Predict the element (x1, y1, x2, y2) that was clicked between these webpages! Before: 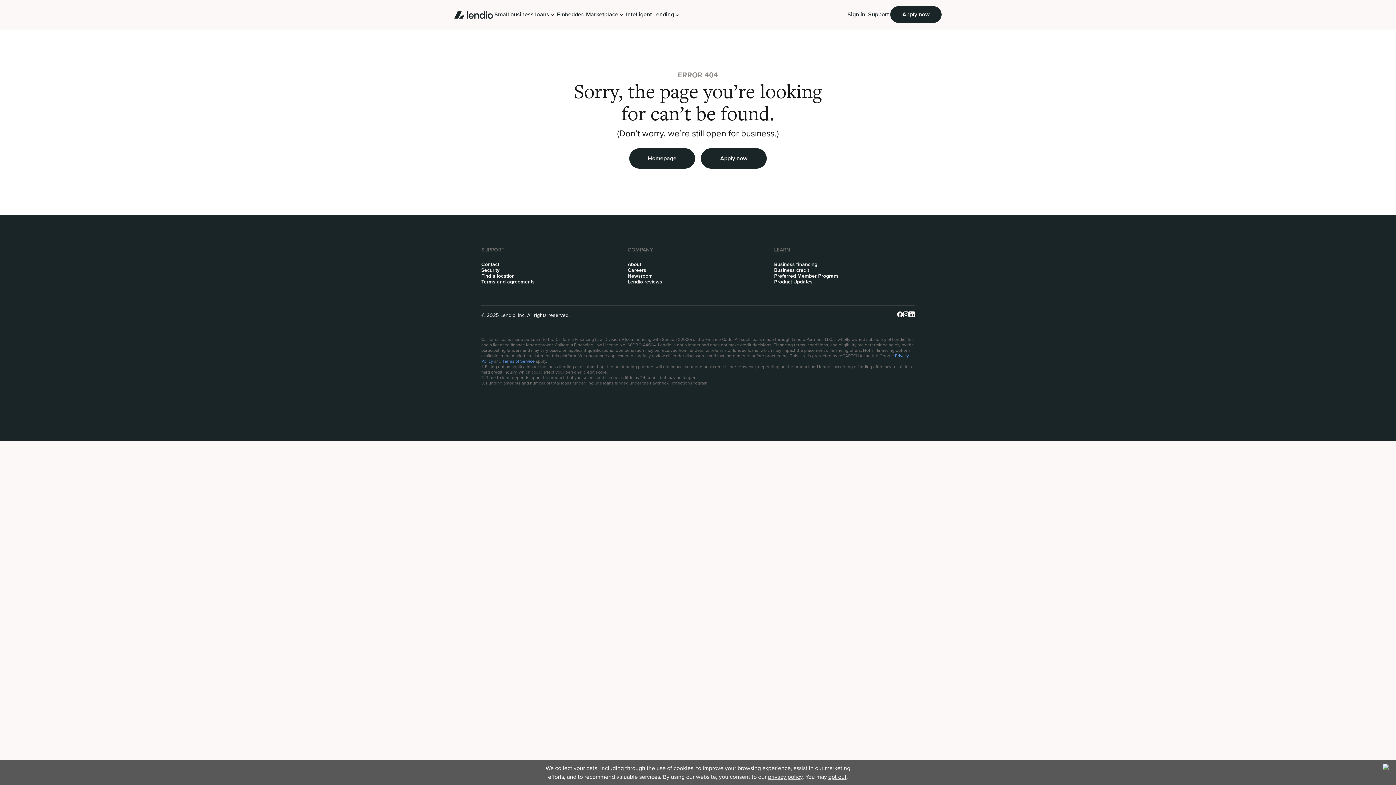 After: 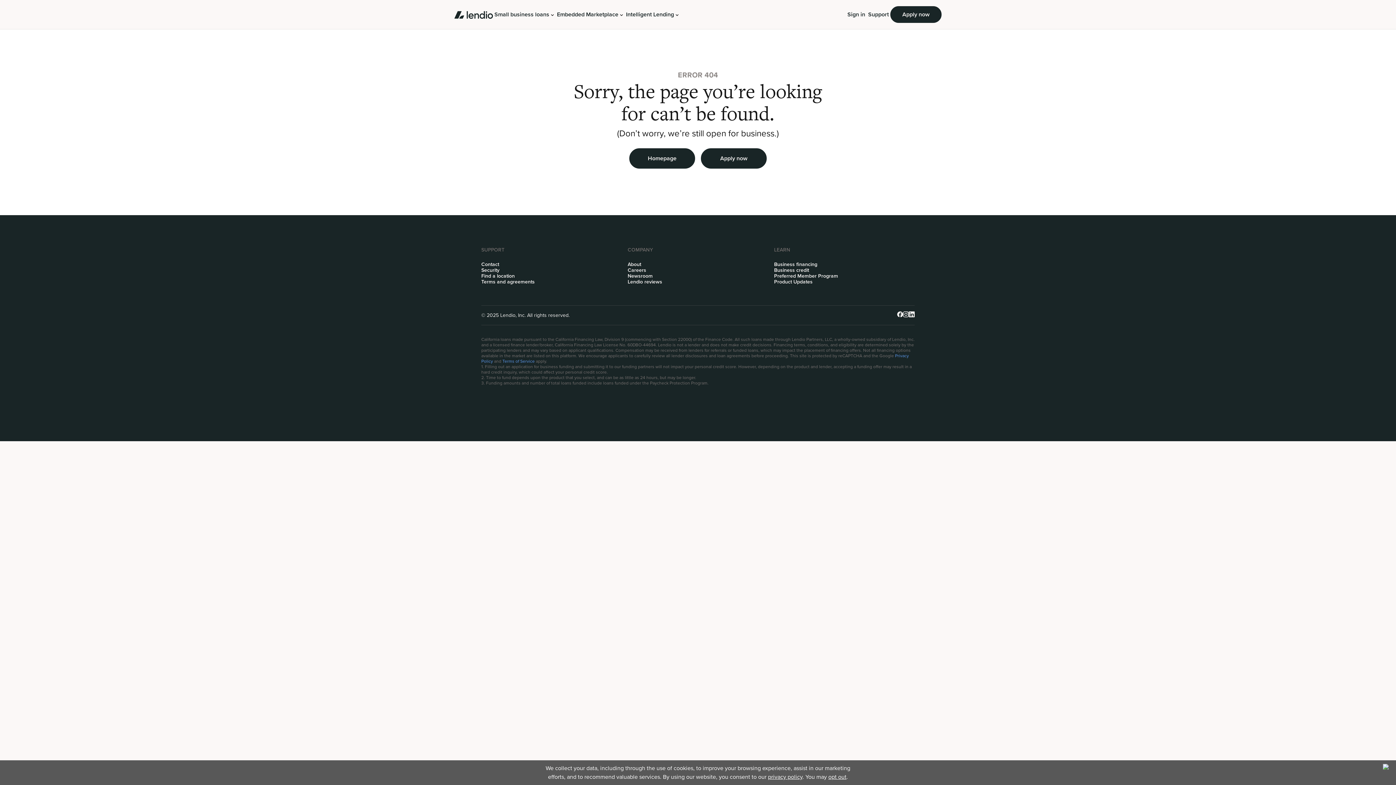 Action: label: Intelligent Lending bbox: (624, 0, 680, 29)